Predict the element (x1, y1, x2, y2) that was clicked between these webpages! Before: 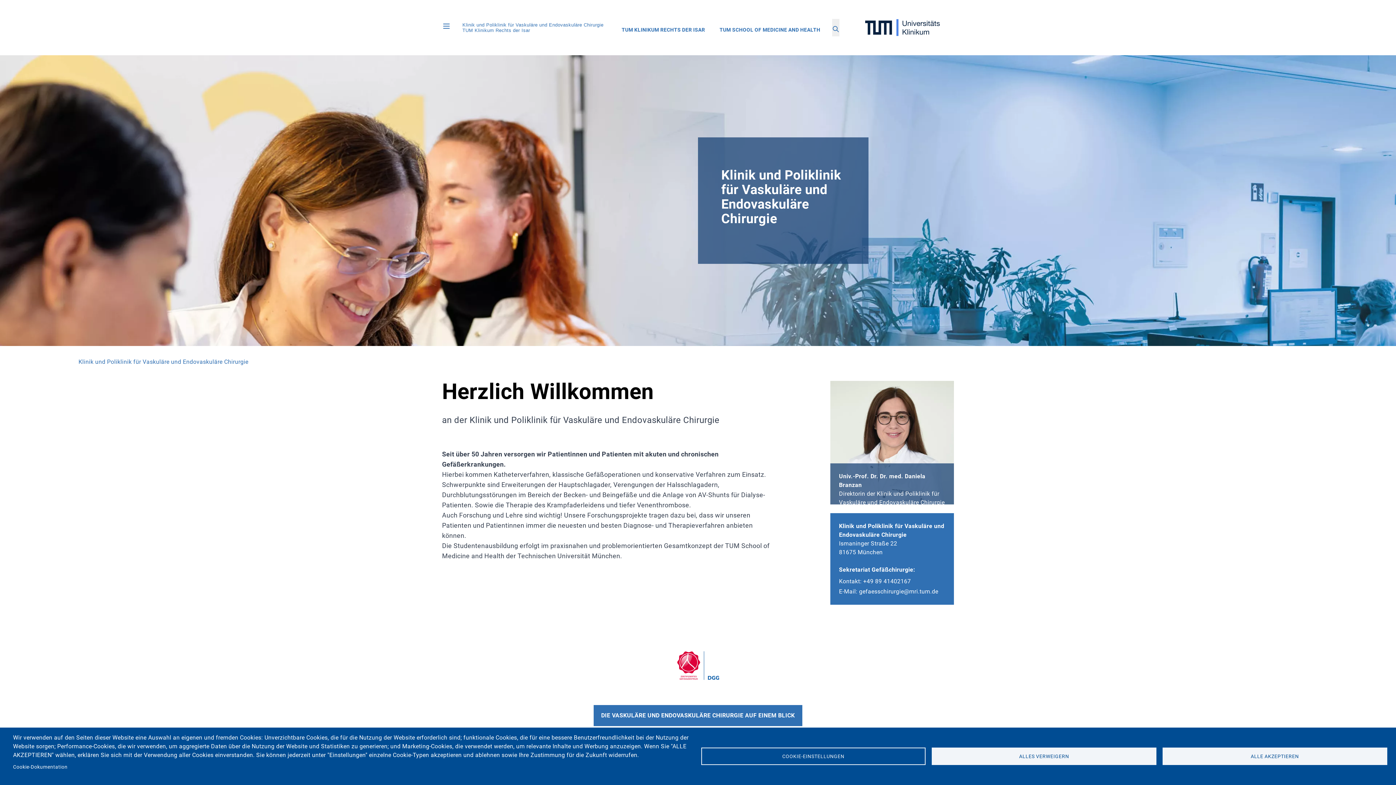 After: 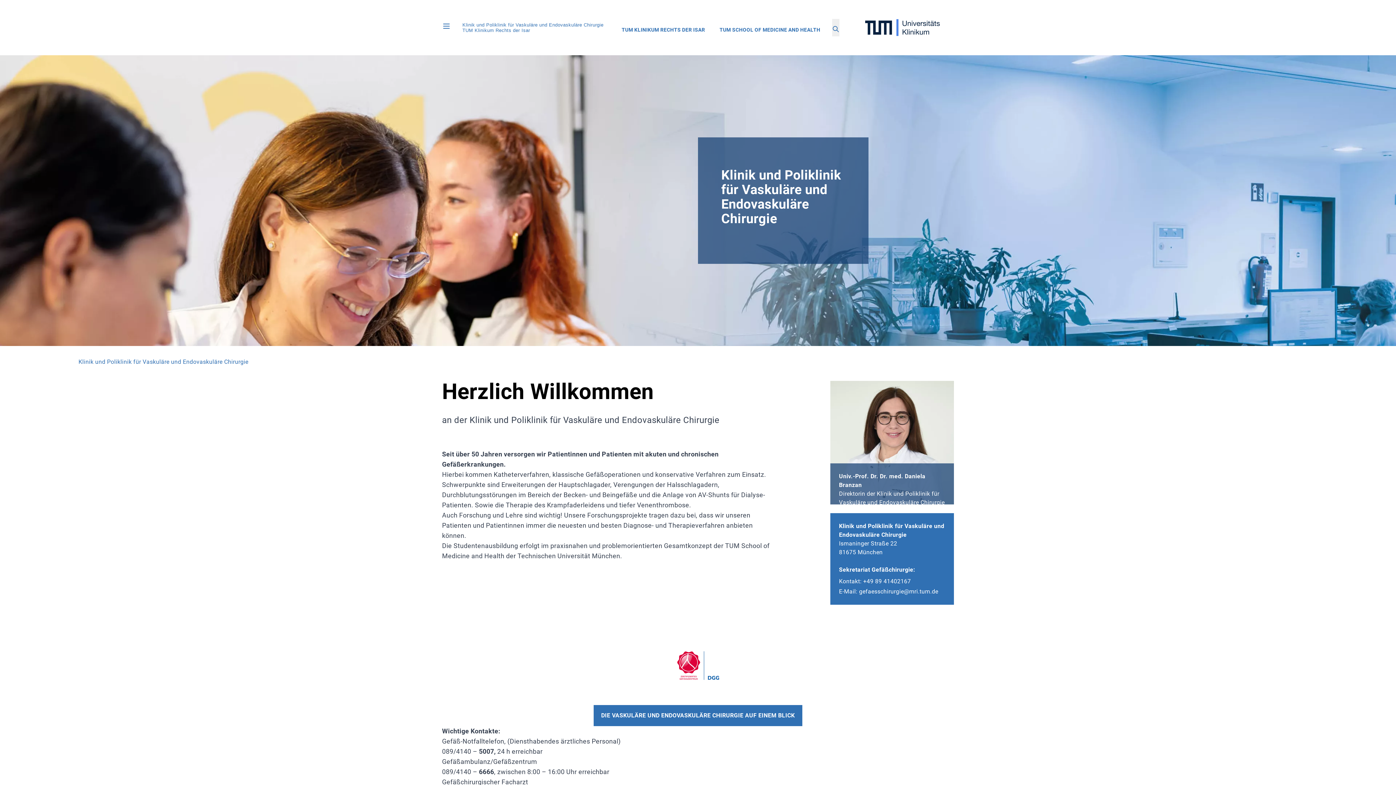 Action: bbox: (1162, 748, 1387, 765) label: ALLE AKZEPTIEREN